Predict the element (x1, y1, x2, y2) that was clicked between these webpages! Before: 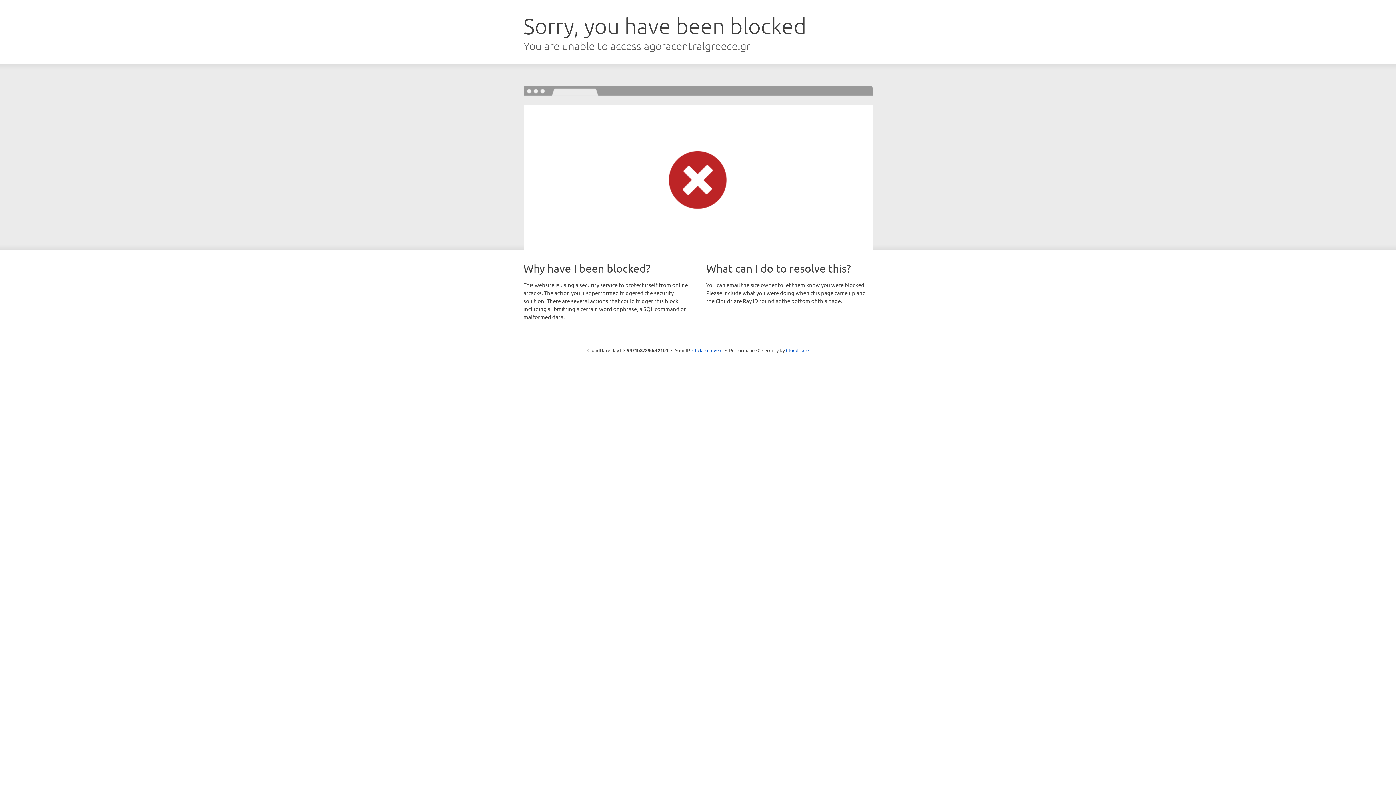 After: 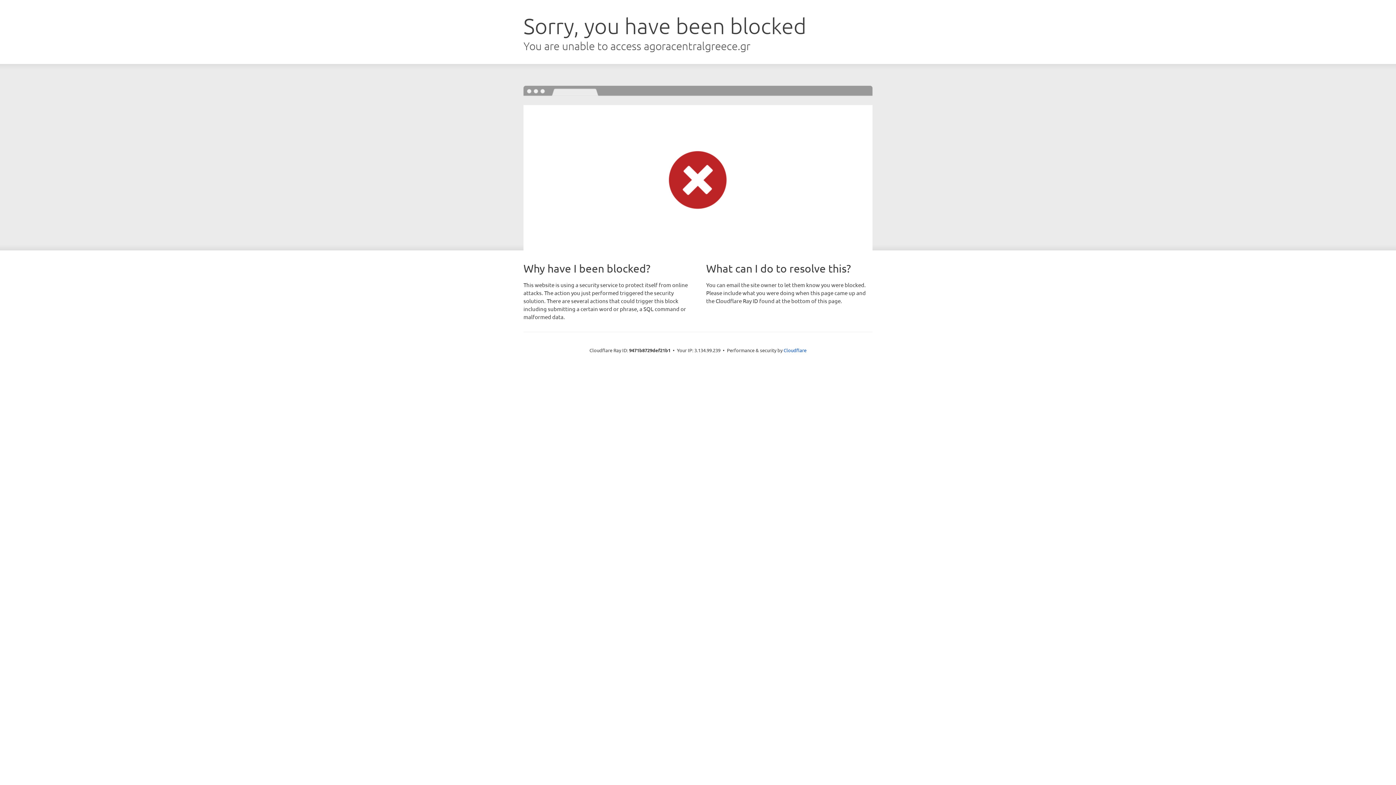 Action: label: Click to reveal bbox: (692, 346, 722, 353)